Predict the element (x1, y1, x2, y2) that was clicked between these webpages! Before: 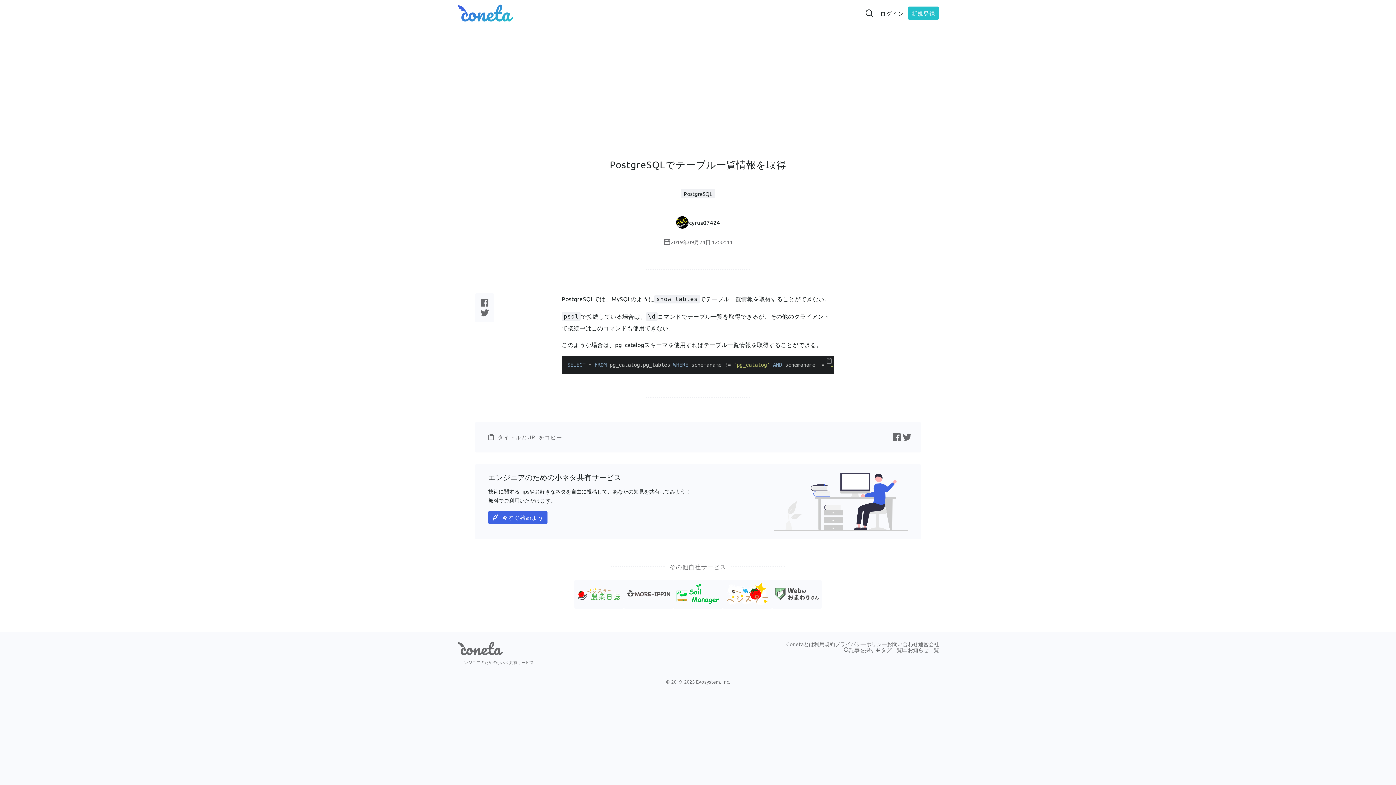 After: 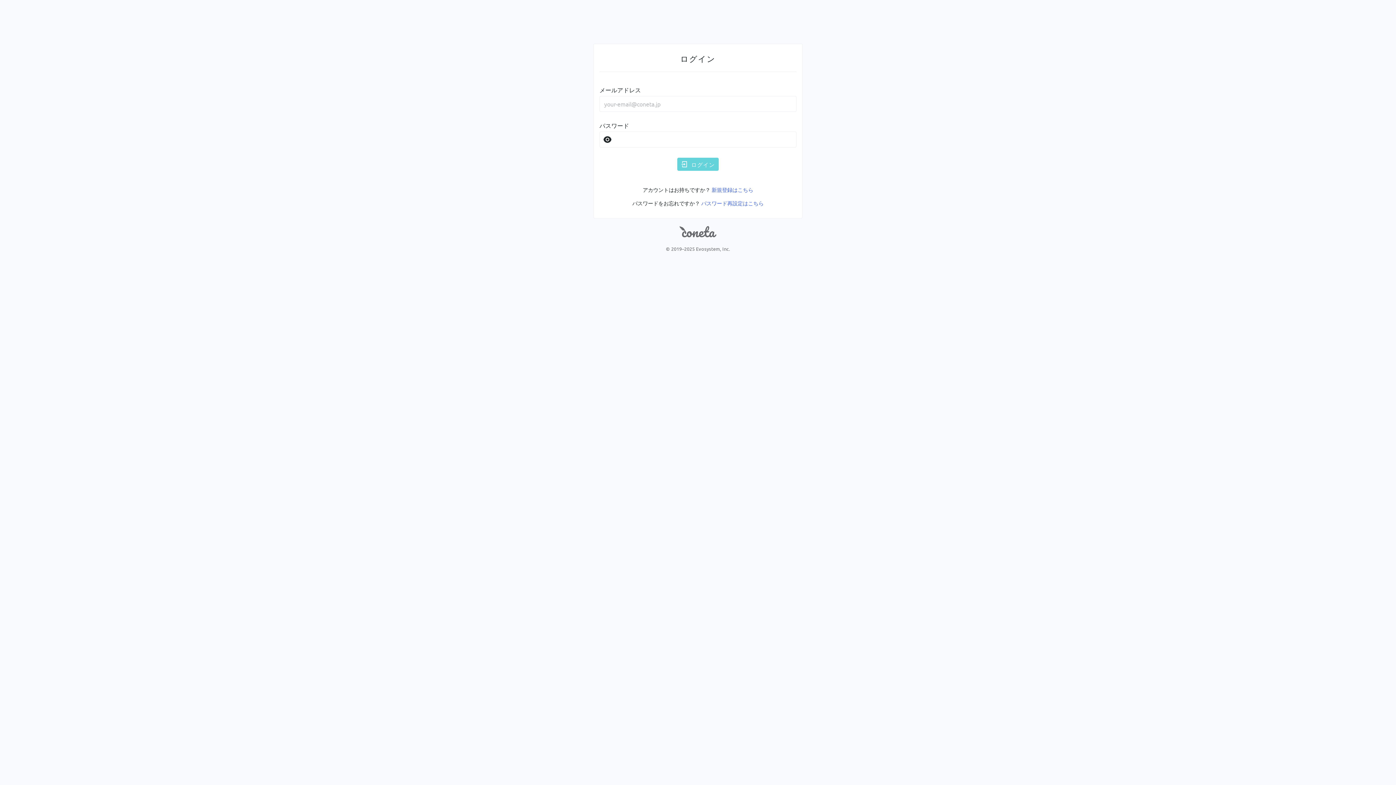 Action: bbox: (488, 511, 547, 524) label: 今すぐ始めよう